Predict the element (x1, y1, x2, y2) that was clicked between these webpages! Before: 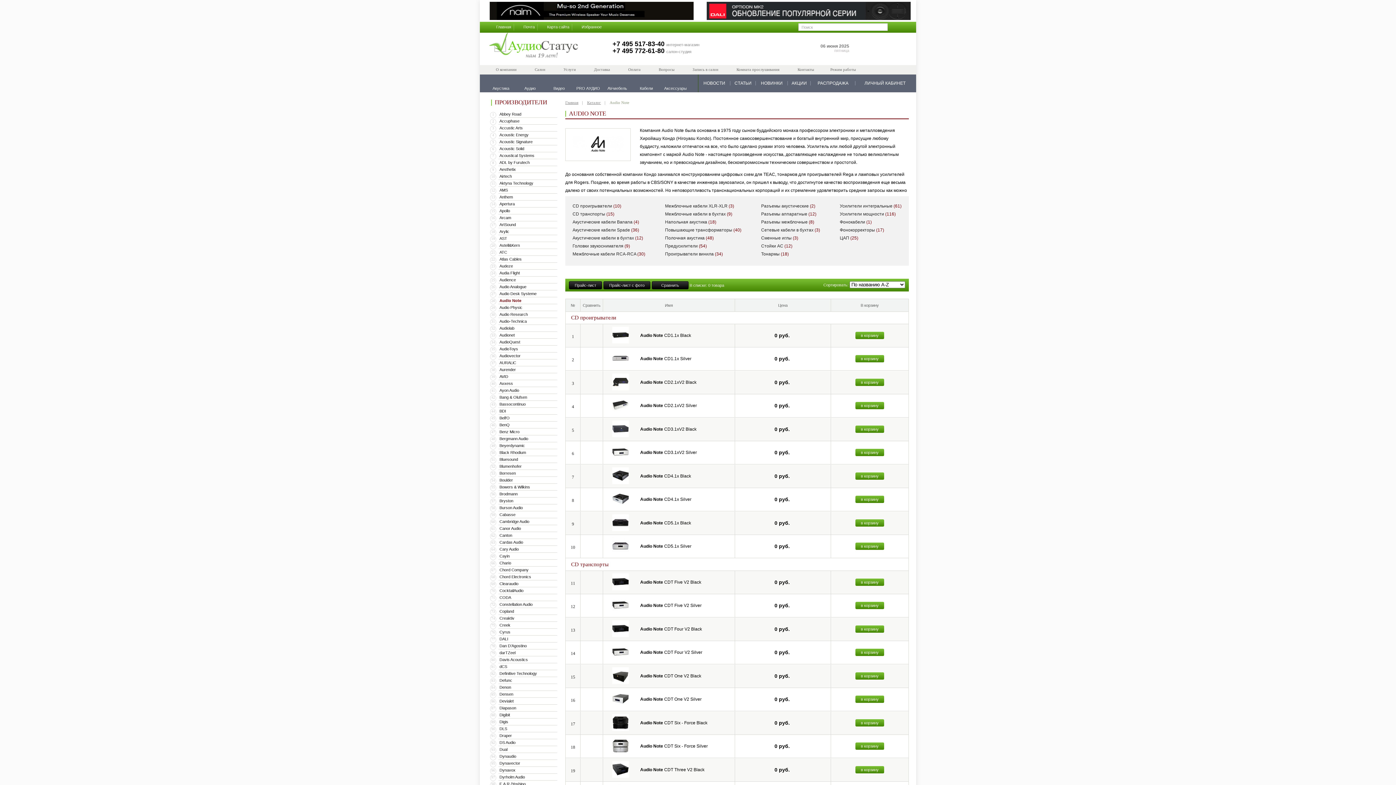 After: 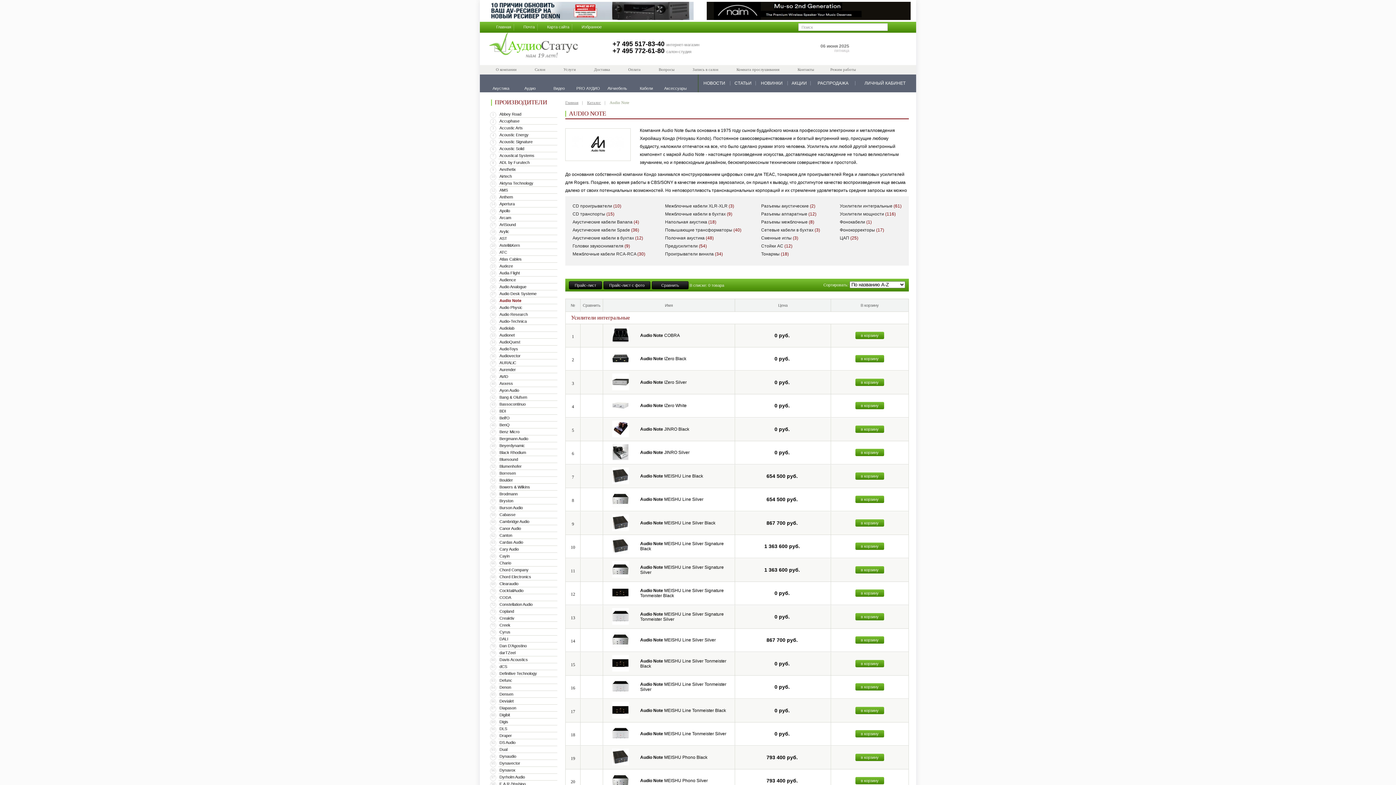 Action: bbox: (840, 202, 901, 209) label: Усилители интегральные (61)